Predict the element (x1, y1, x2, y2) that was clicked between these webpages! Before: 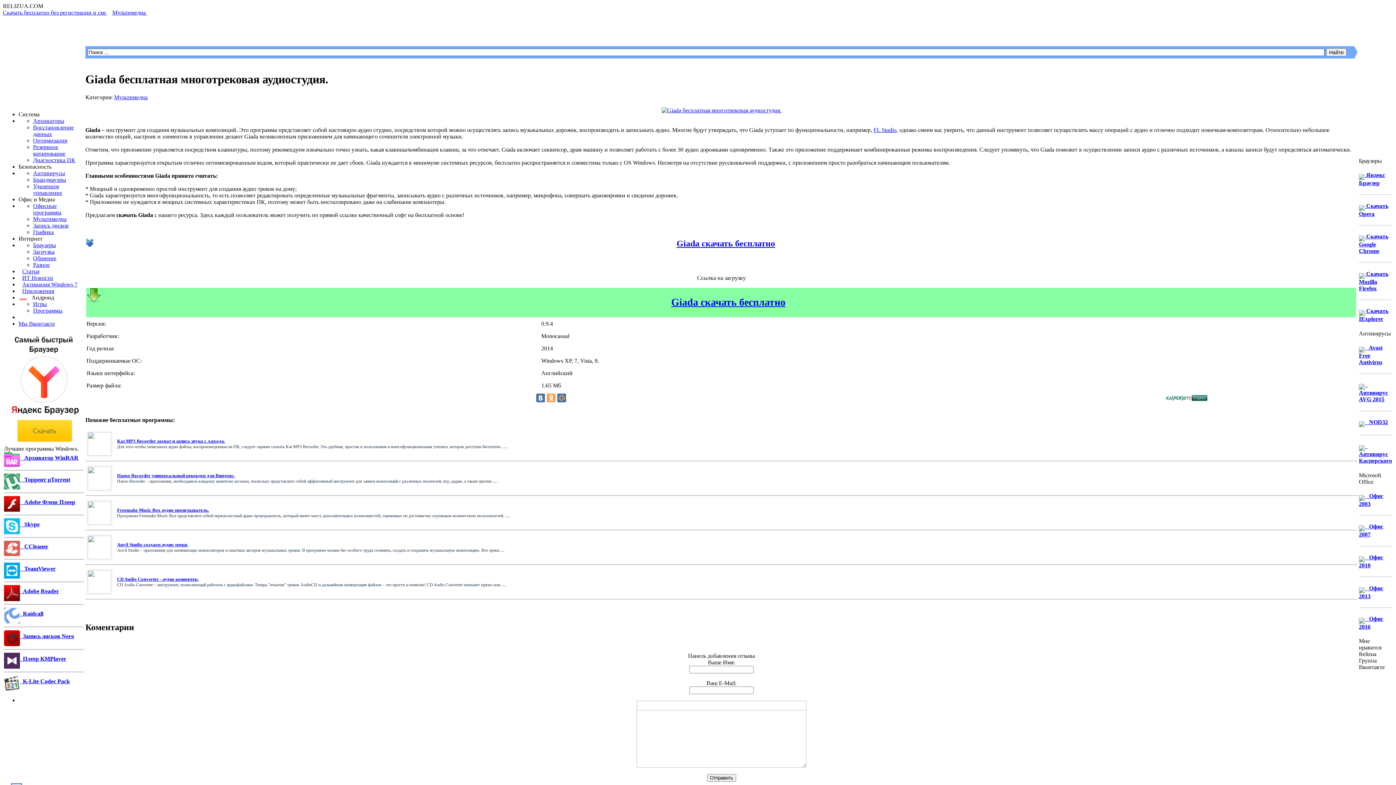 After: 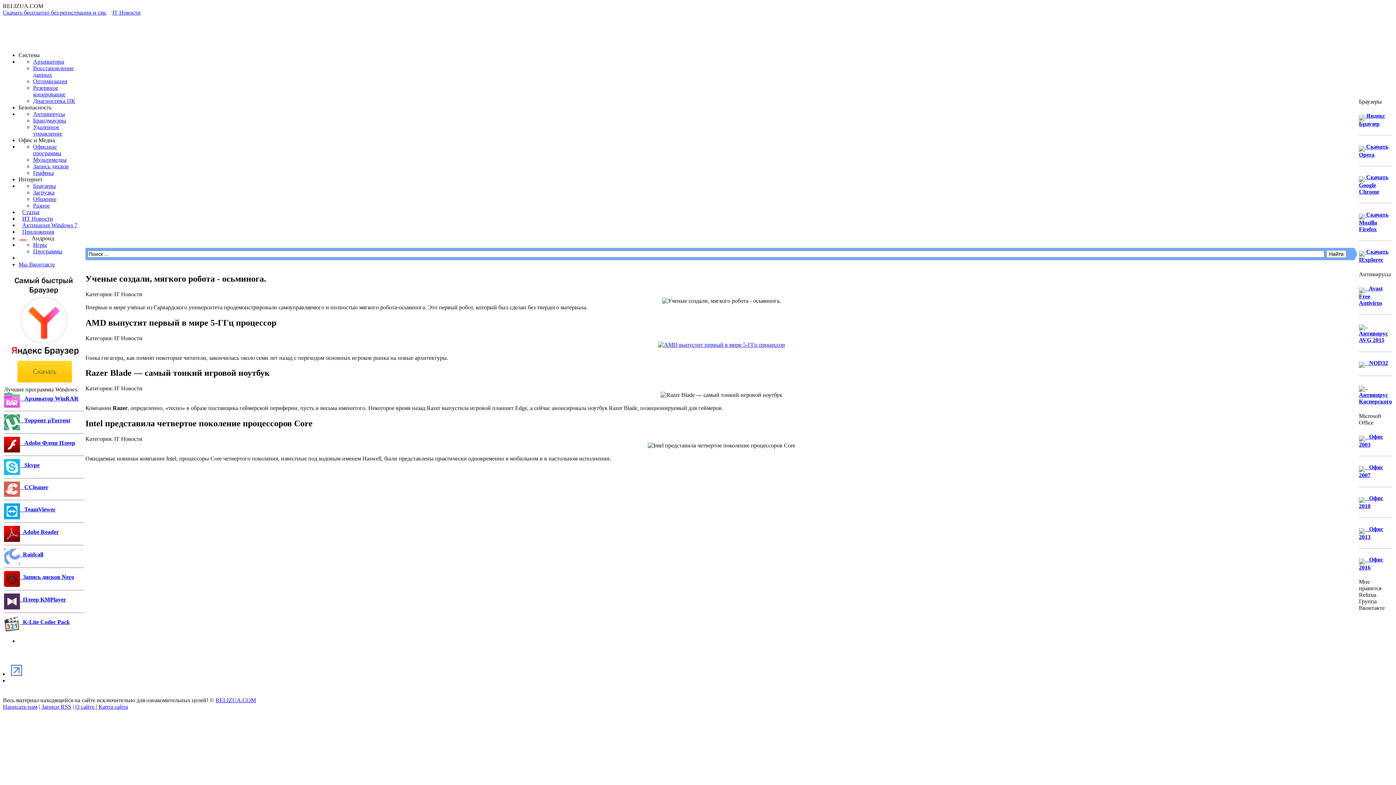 Action: label: ИТ Новости bbox: (18, 274, 56, 281)